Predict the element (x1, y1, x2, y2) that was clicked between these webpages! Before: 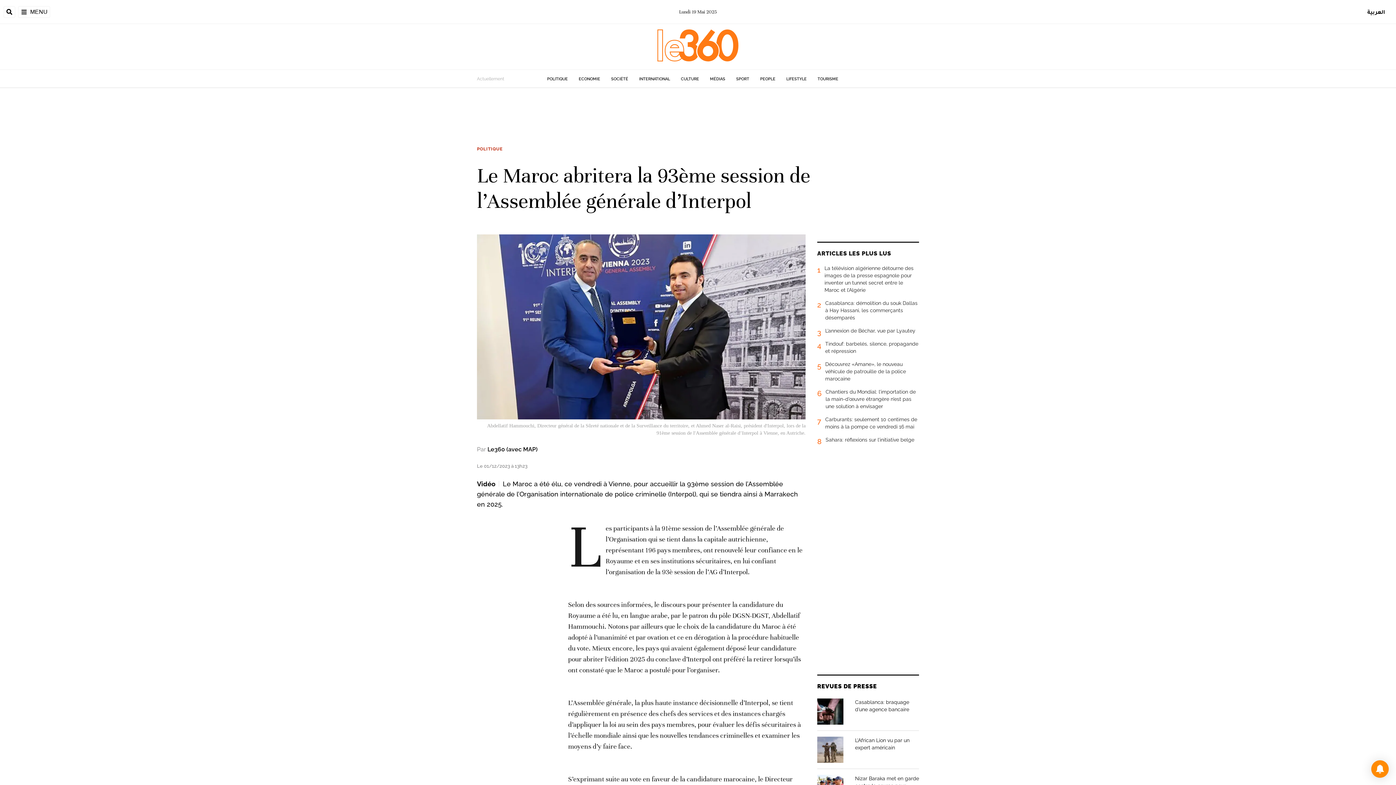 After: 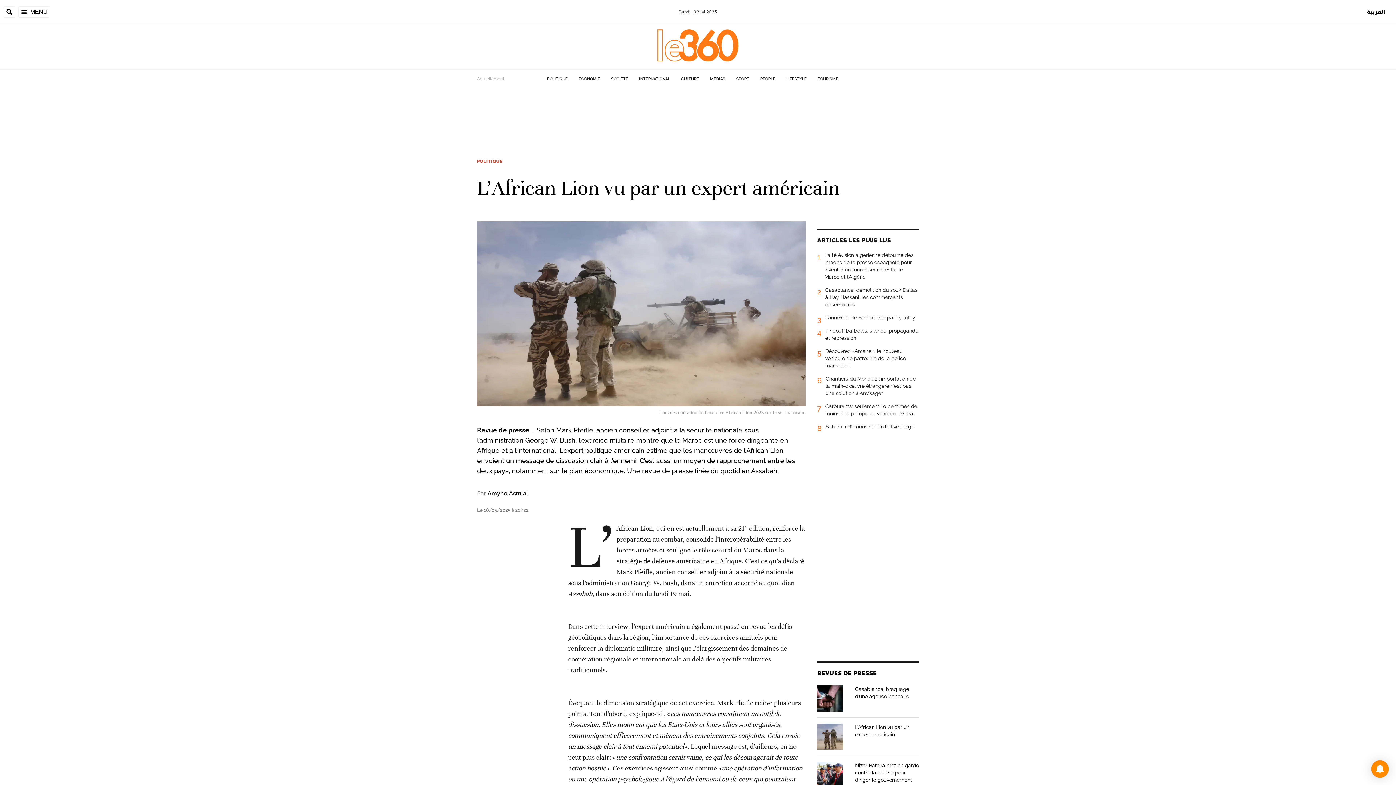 Action: bbox: (851, 737, 919, 763) label: L’African Lion vu par un expert américain